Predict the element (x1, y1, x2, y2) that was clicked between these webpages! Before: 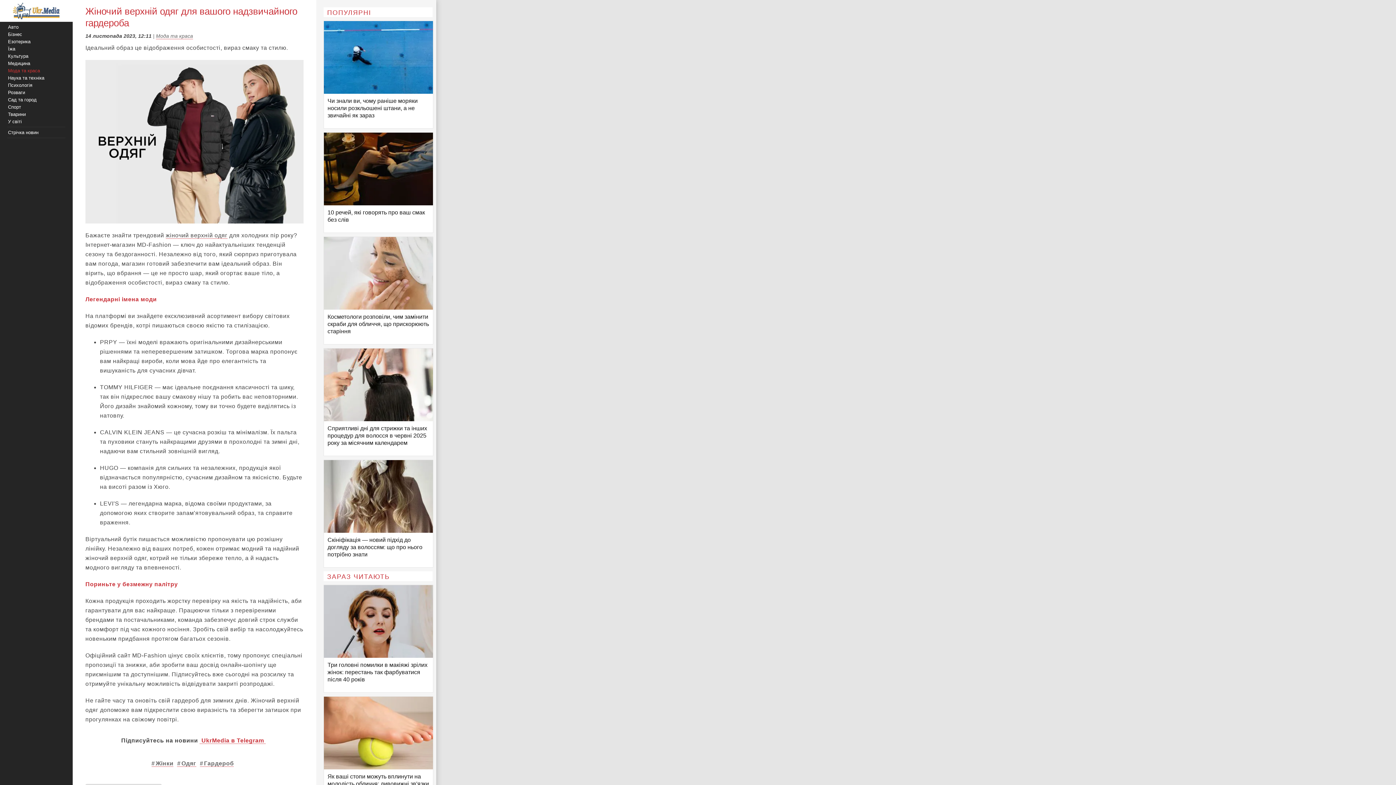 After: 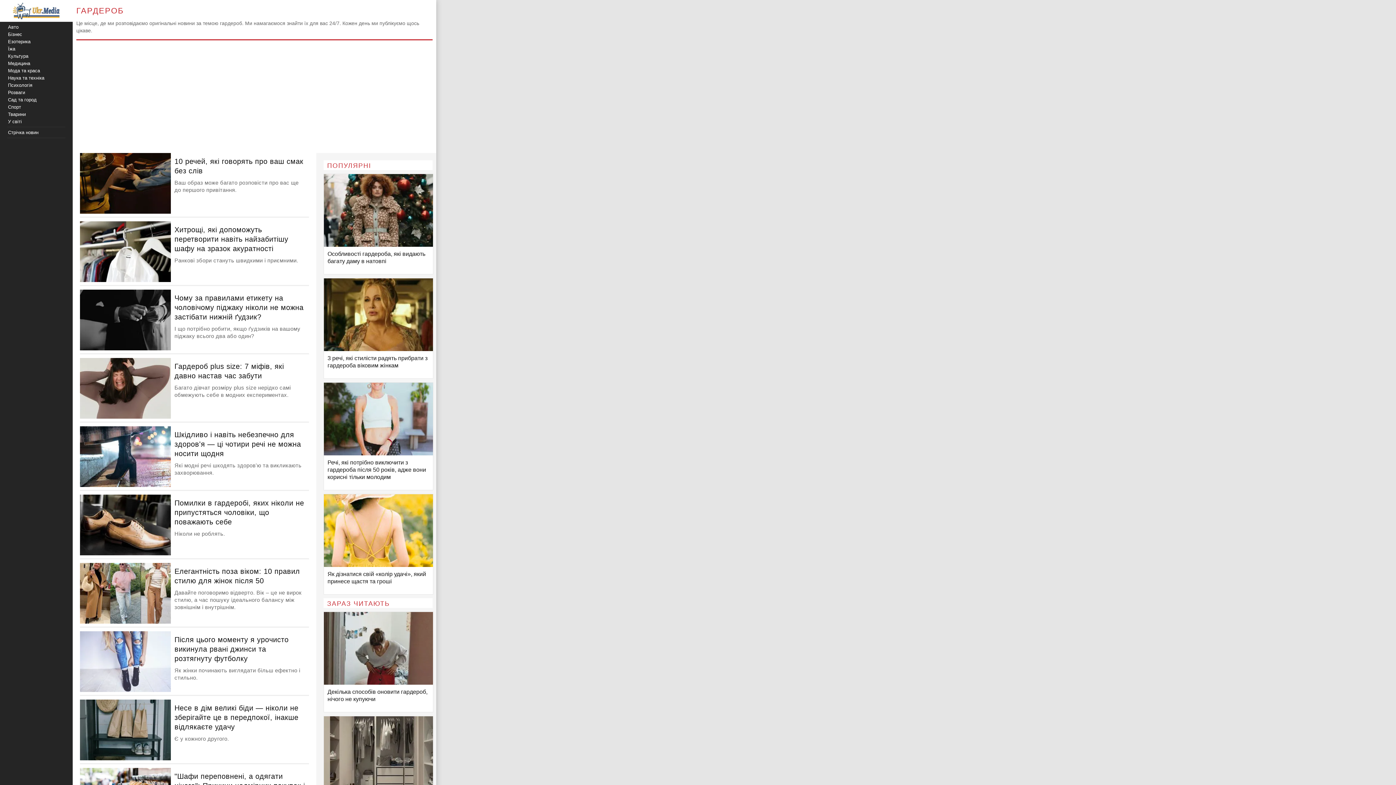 Action: bbox: (199, 760, 233, 767) label: Гардероб